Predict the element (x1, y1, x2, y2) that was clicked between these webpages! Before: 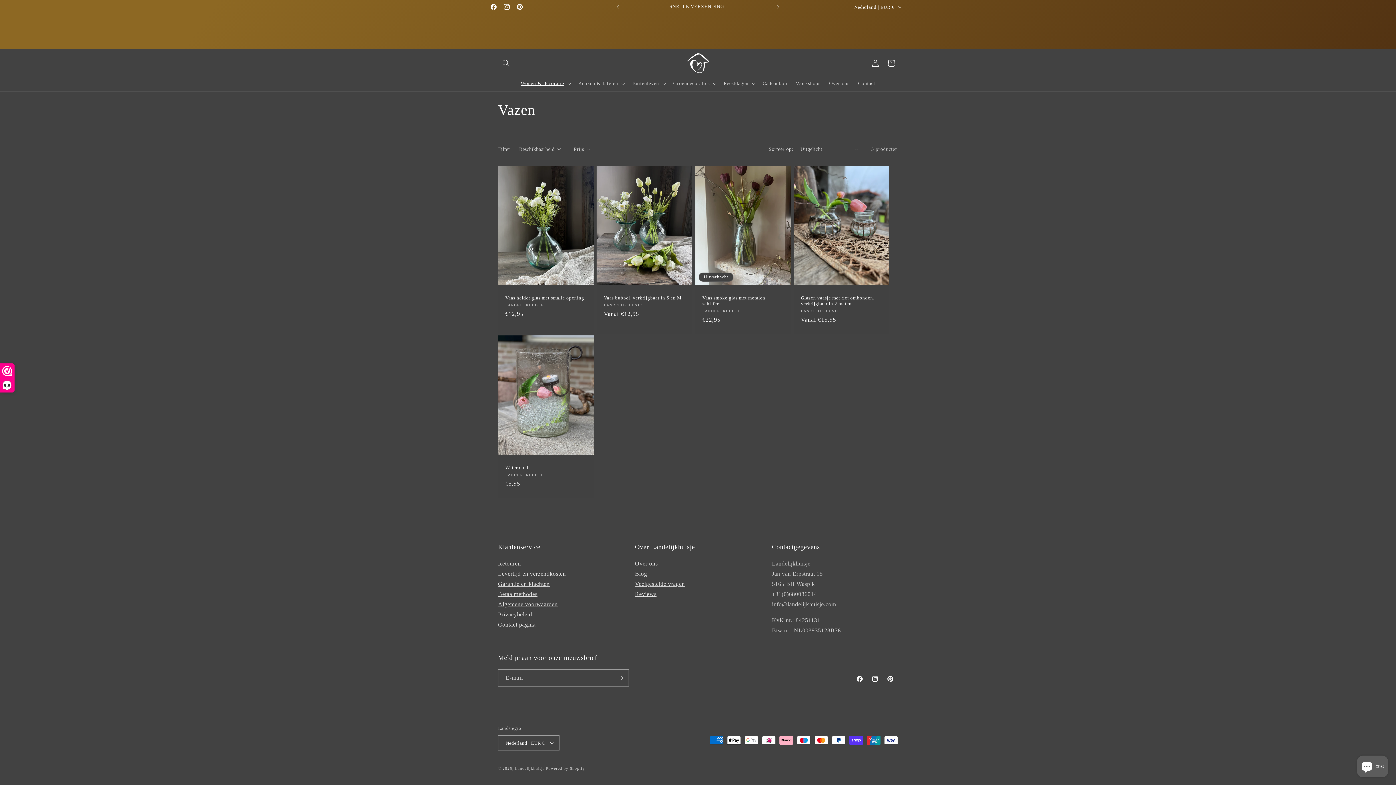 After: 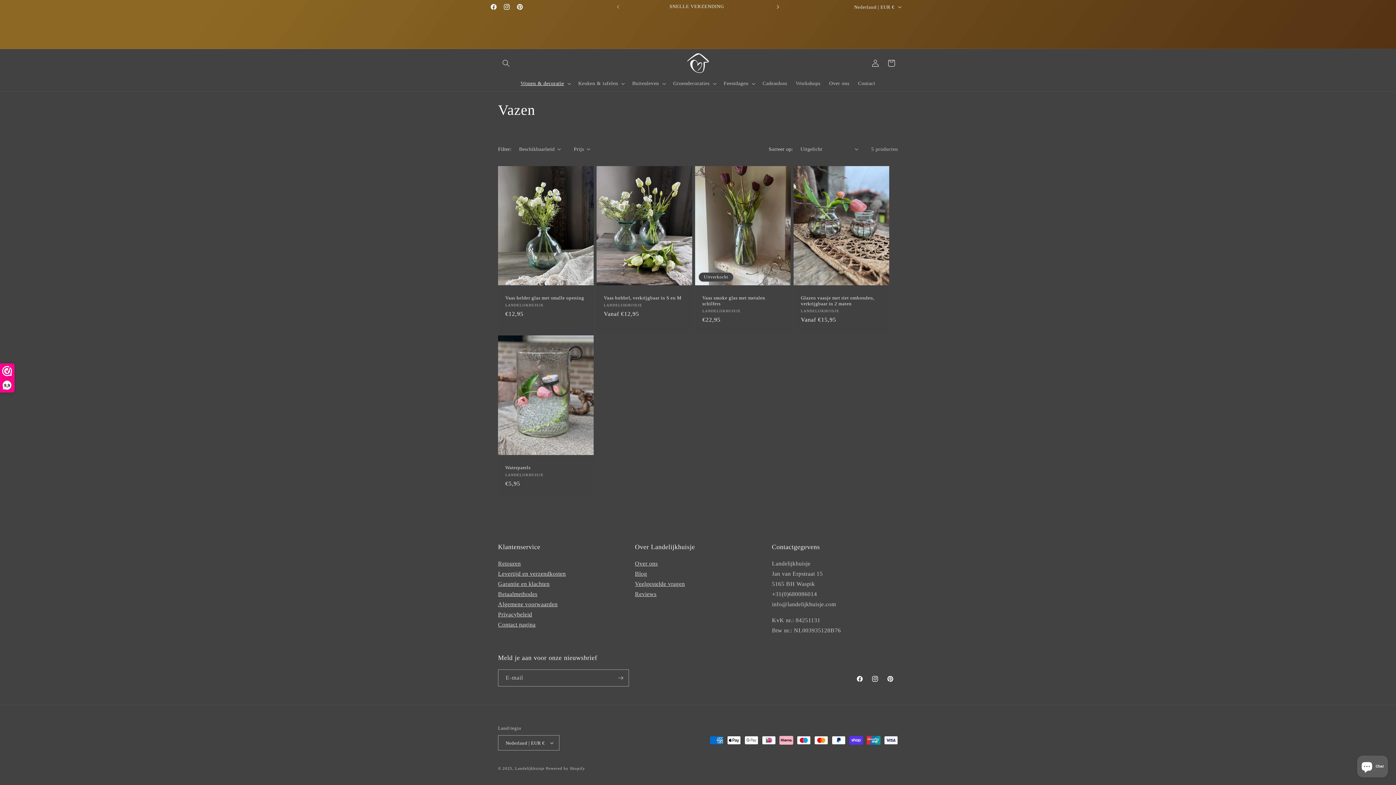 Action: bbox: (770, 0, 786, 13) label: Volgende aankondiging